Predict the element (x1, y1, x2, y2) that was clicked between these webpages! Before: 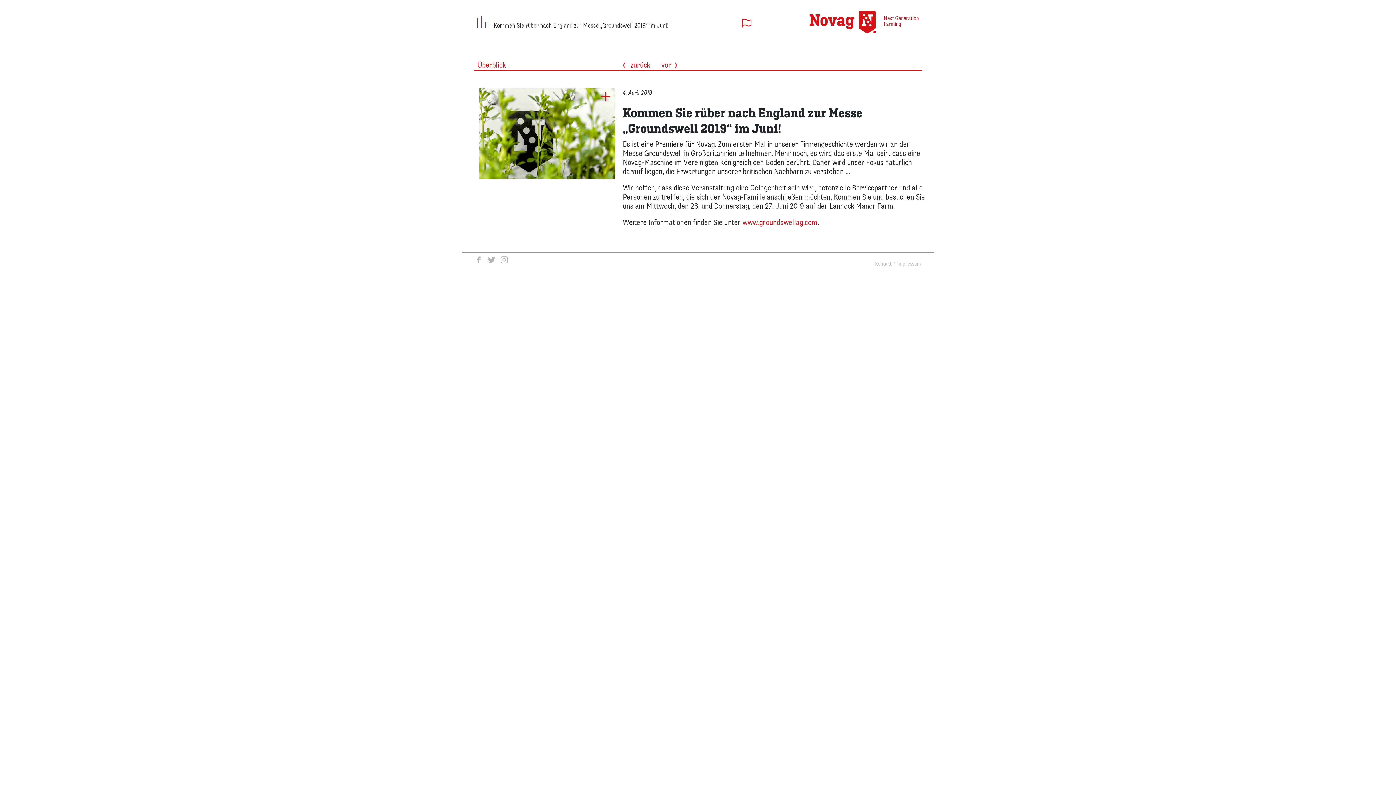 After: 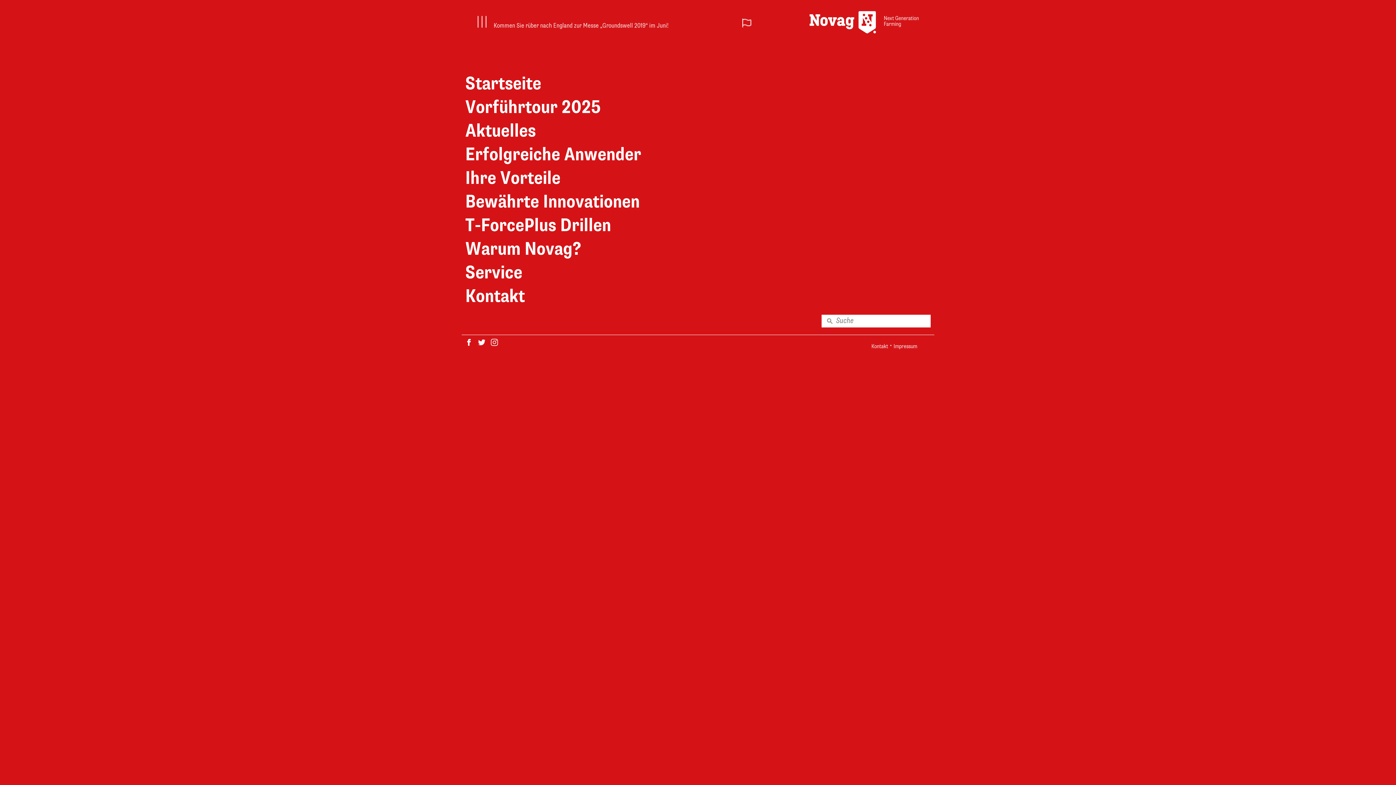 Action: bbox: (477, 16, 486, 27) label:   